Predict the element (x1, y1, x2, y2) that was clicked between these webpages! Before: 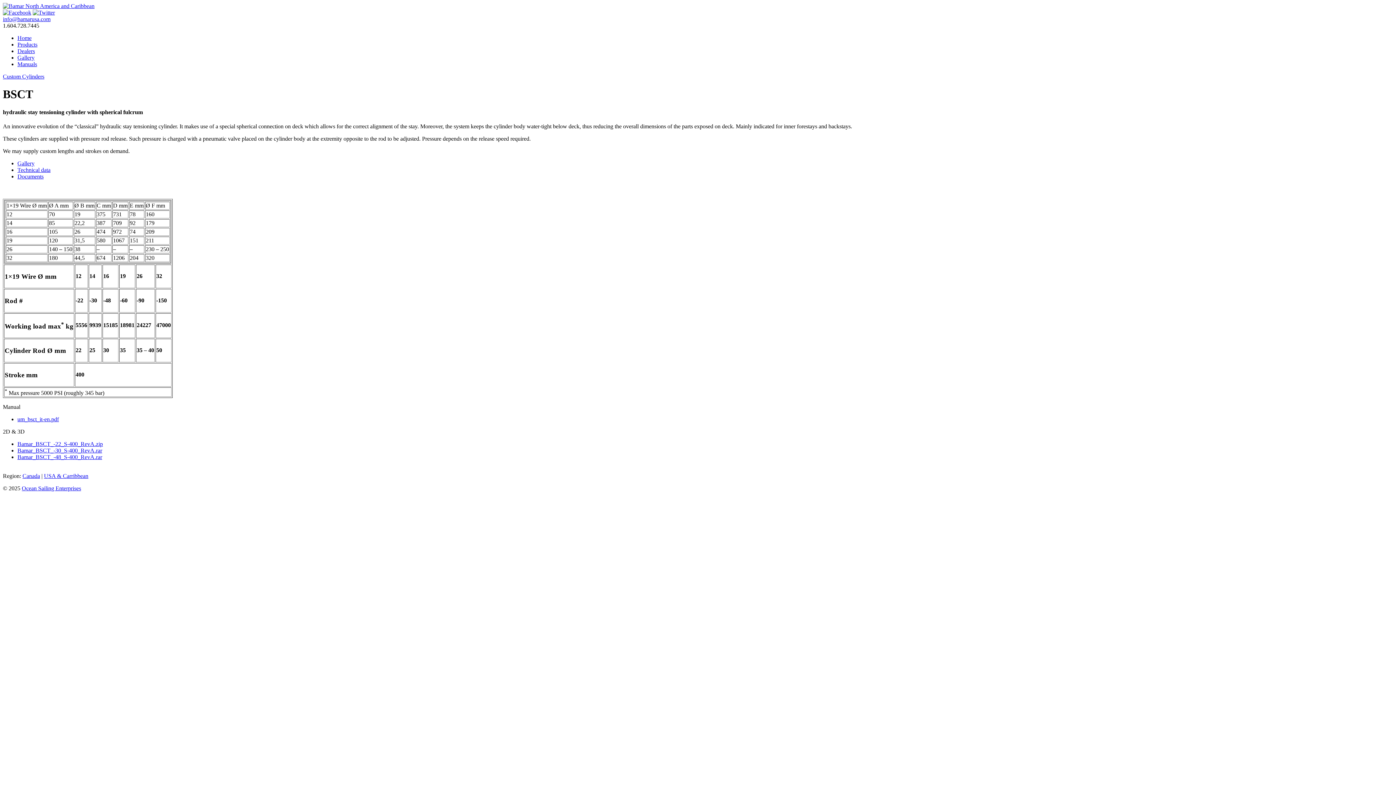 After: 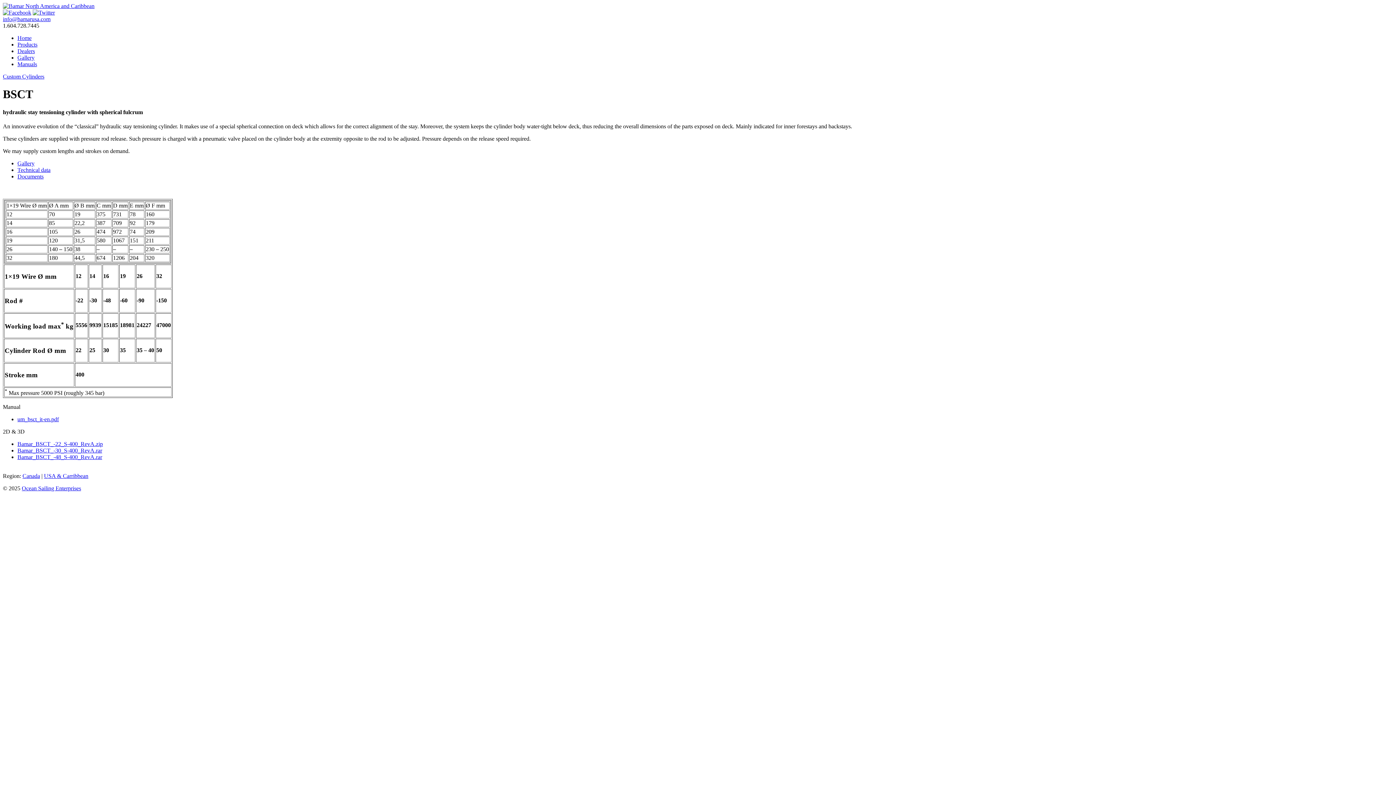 Action: bbox: (17, 416, 58, 422) label: um_bsct_it-en.pdf